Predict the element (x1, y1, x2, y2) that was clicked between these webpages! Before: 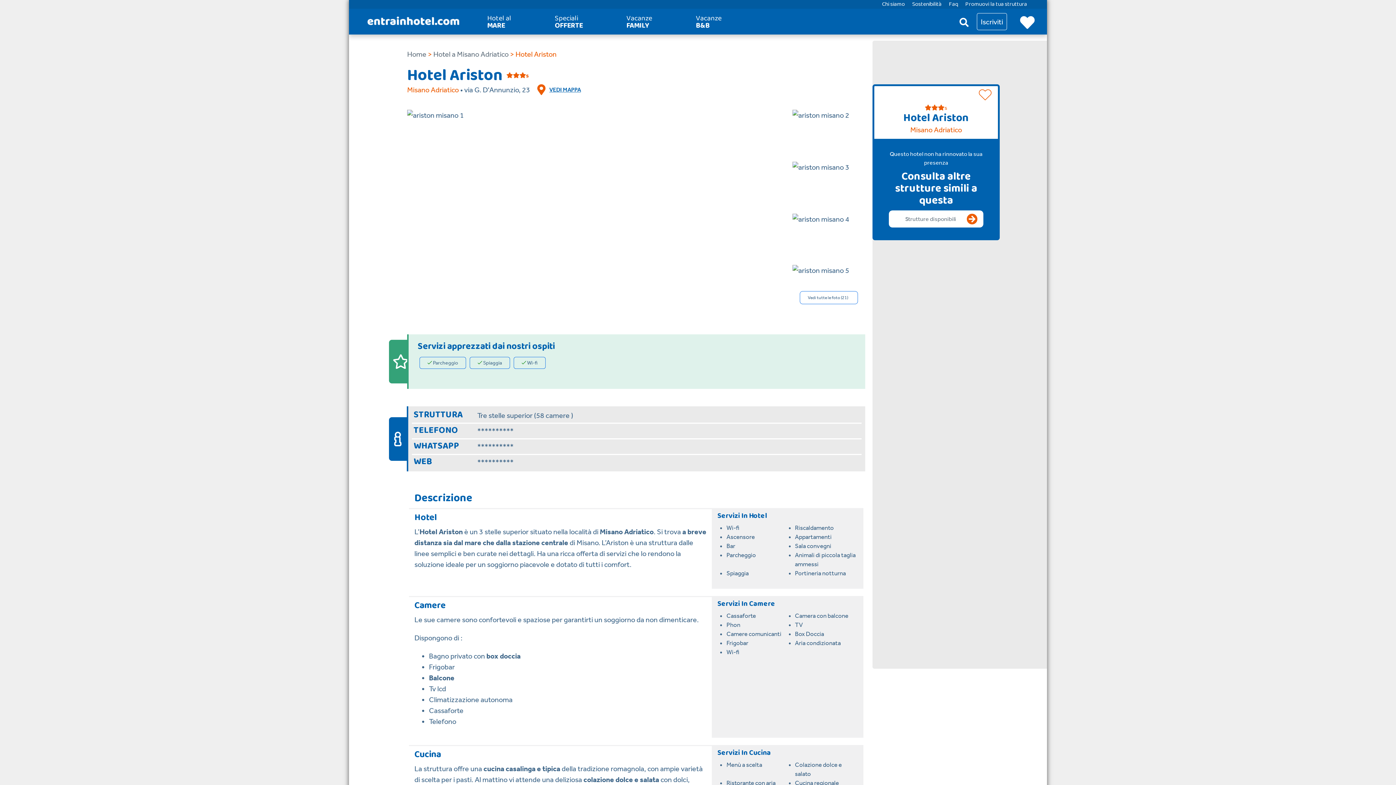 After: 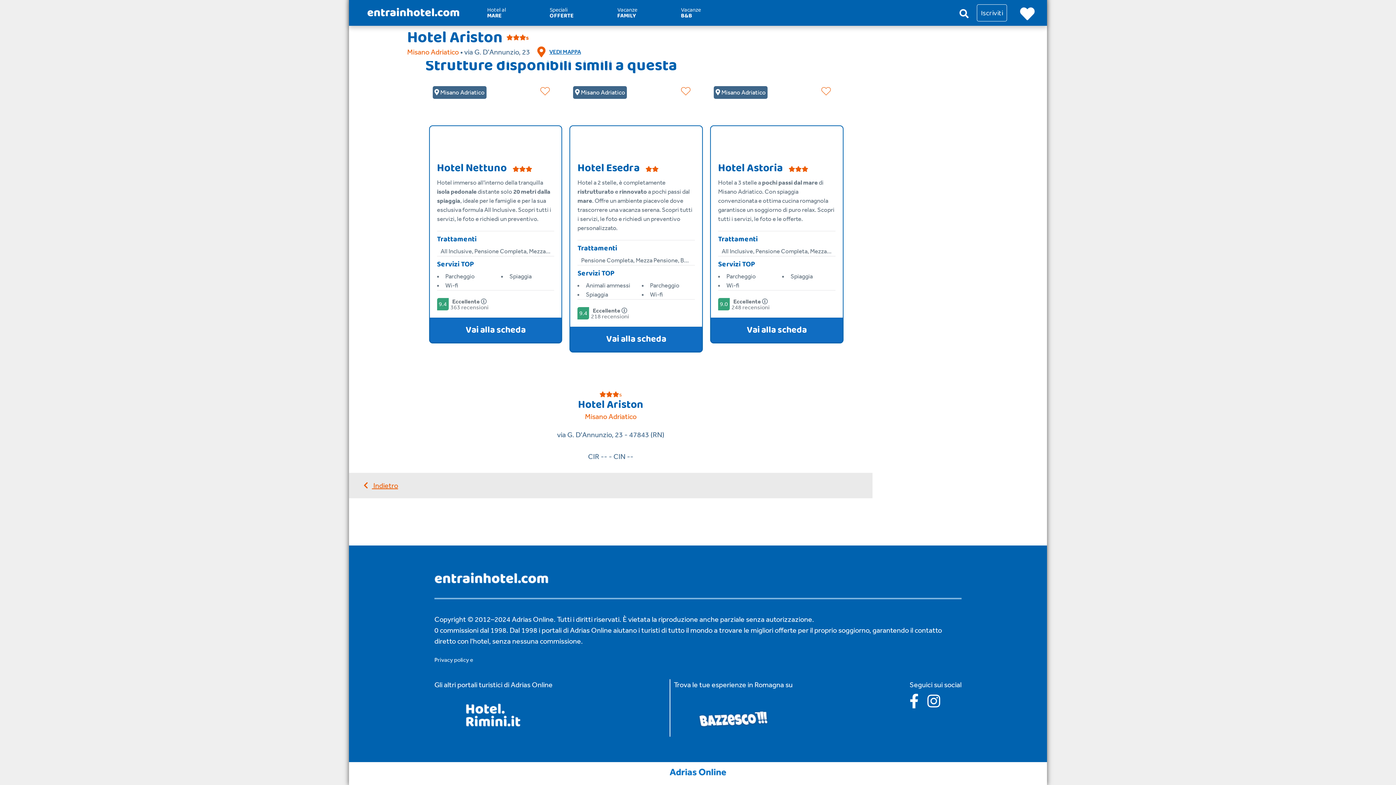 Action: label: Strutture disponibili bbox: (905, 214, 956, 223)